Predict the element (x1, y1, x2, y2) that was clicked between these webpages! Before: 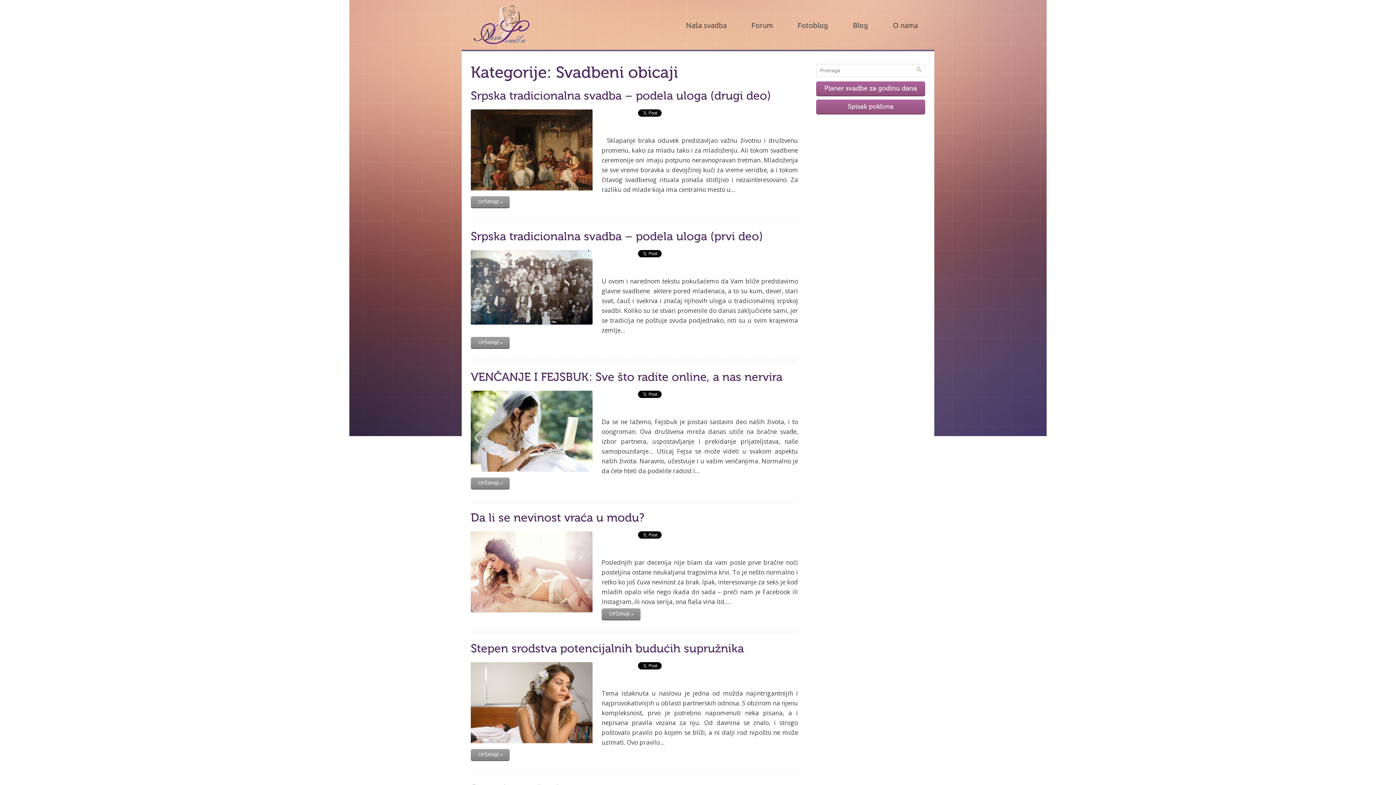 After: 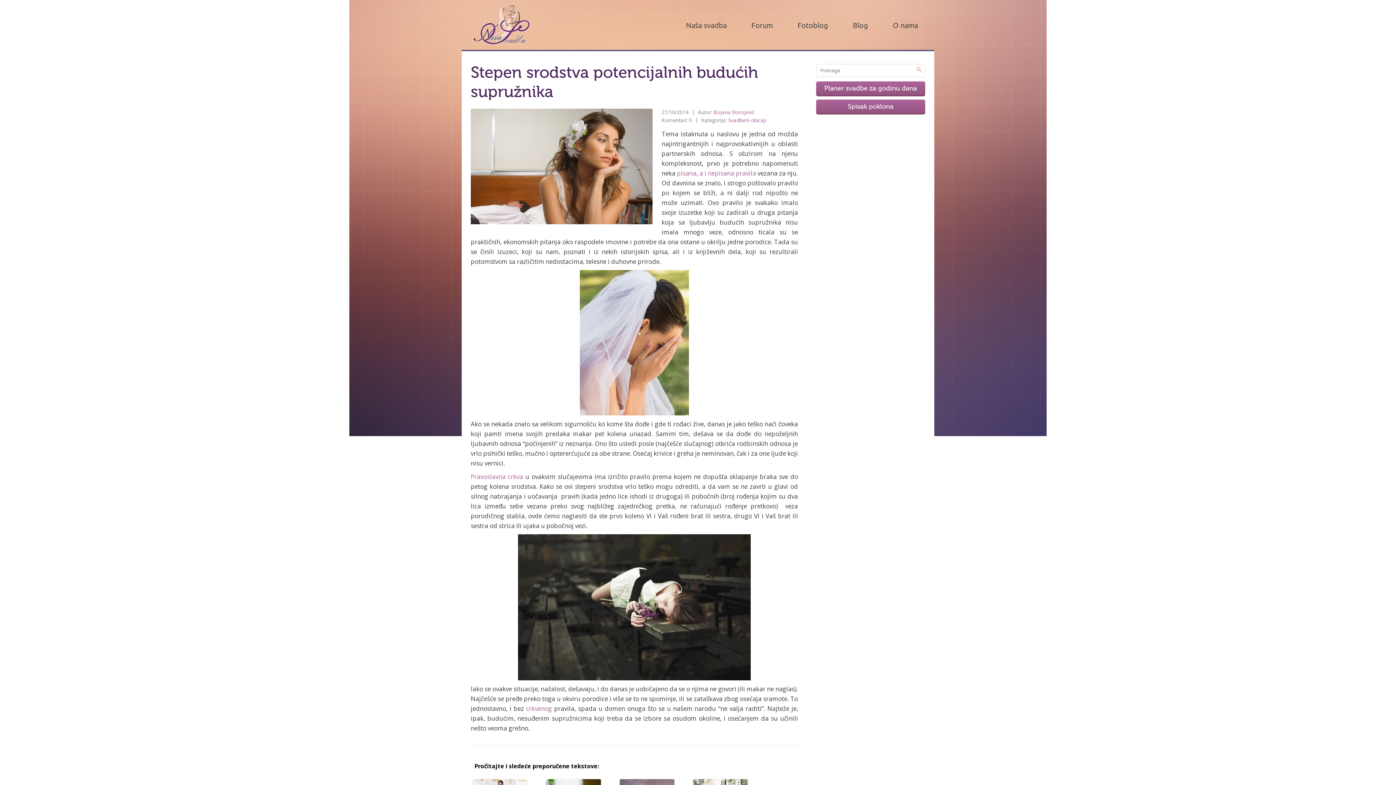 Action: label: OPŠIRNIJE » bbox: (470, 749, 509, 761)